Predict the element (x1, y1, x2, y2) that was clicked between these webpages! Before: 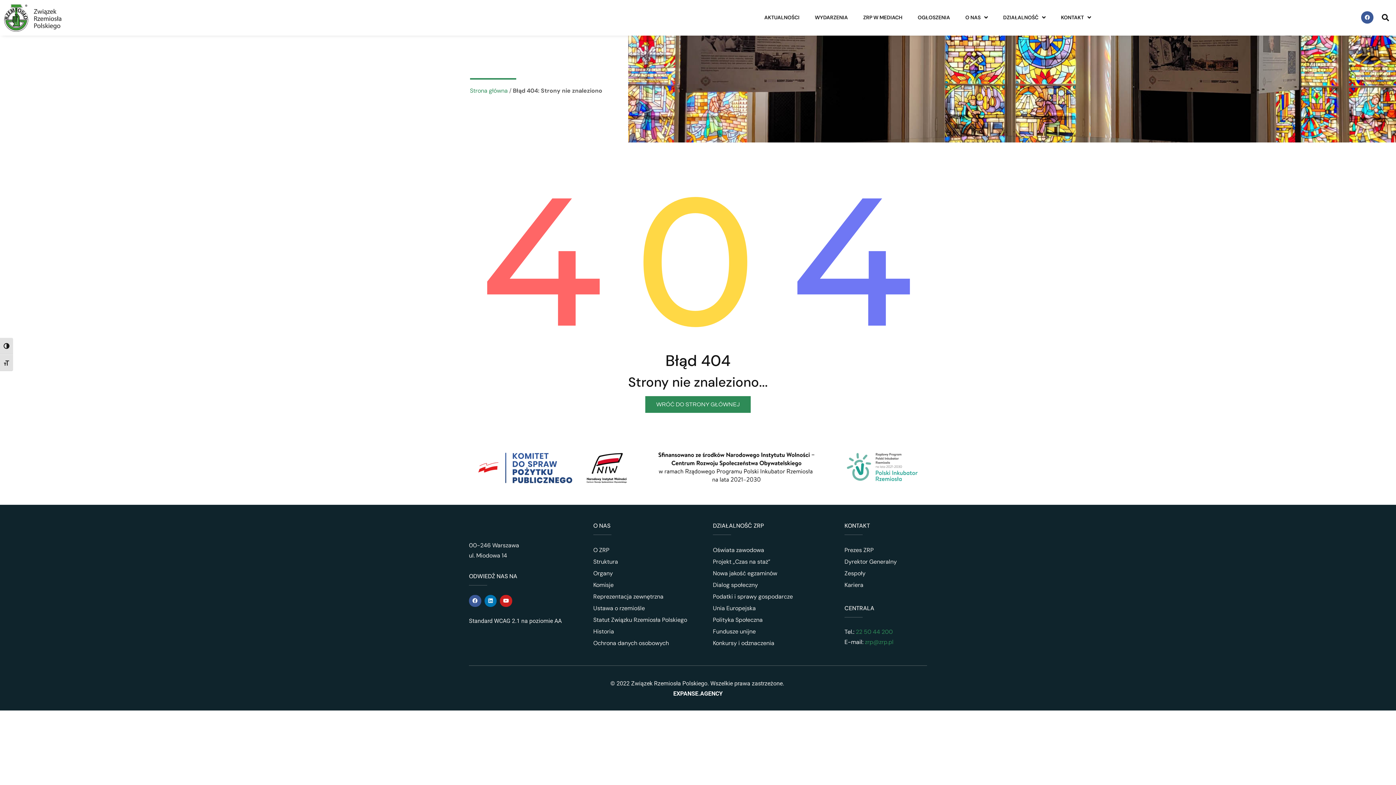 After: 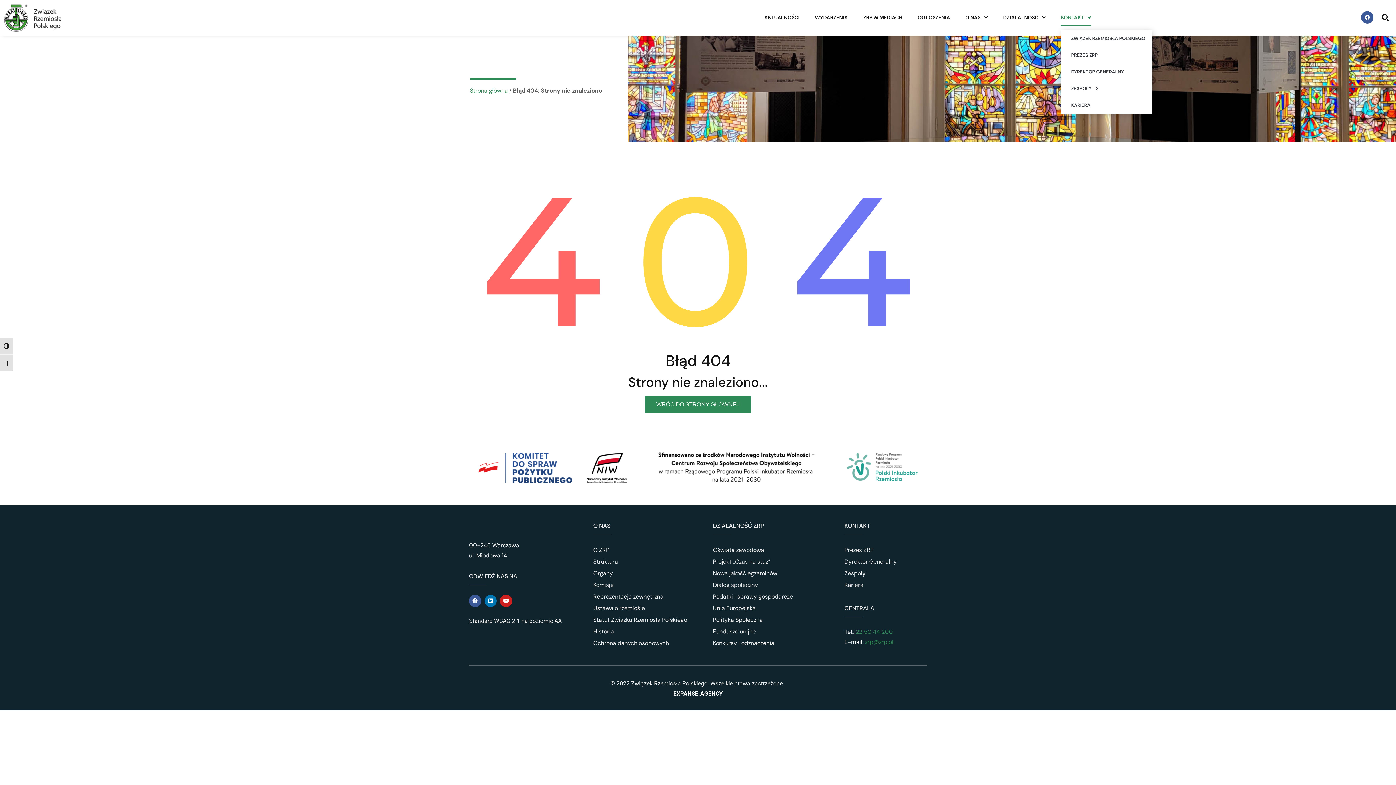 Action: label: KONTAKT bbox: (1061, 9, 1091, 25)